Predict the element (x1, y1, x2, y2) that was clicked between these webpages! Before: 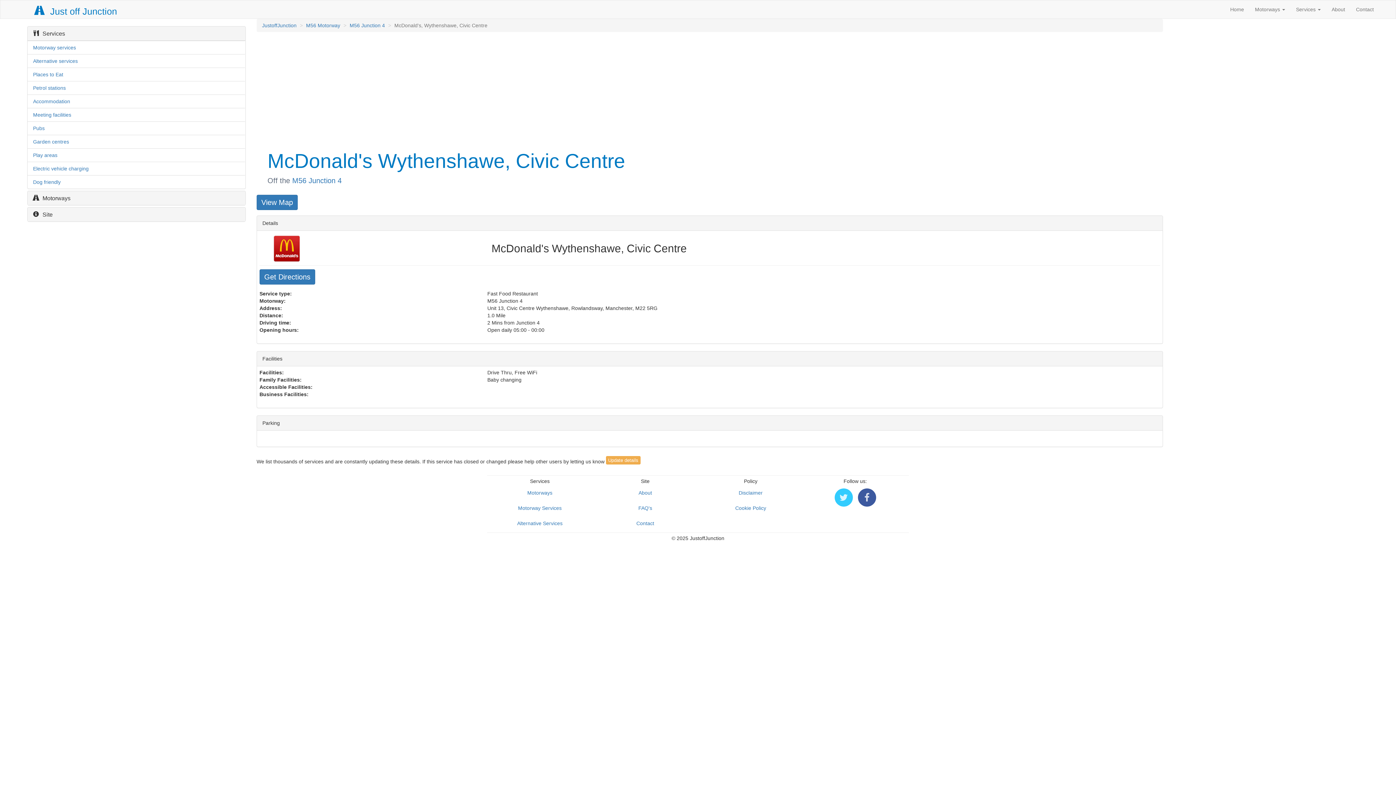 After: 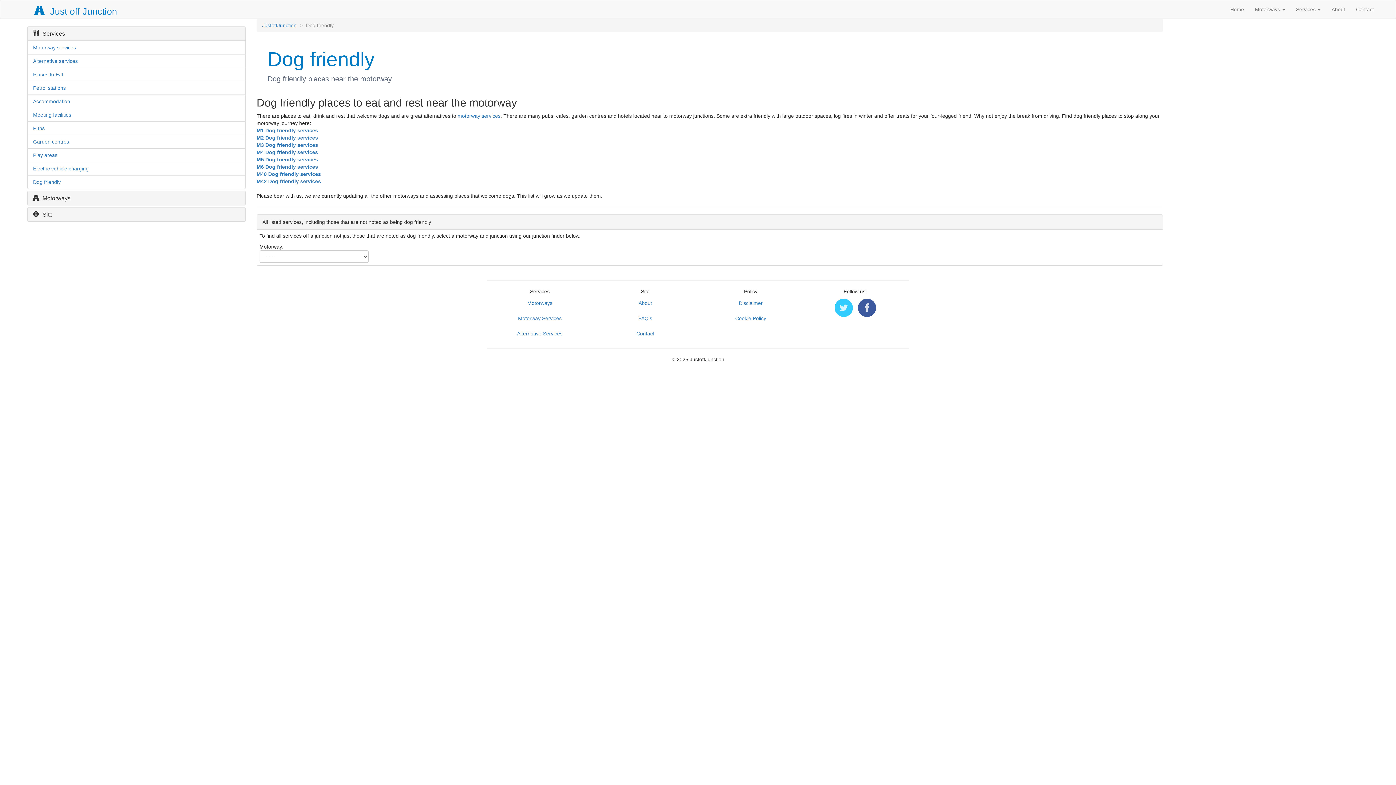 Action: label: Dog friendly bbox: (33, 179, 60, 185)